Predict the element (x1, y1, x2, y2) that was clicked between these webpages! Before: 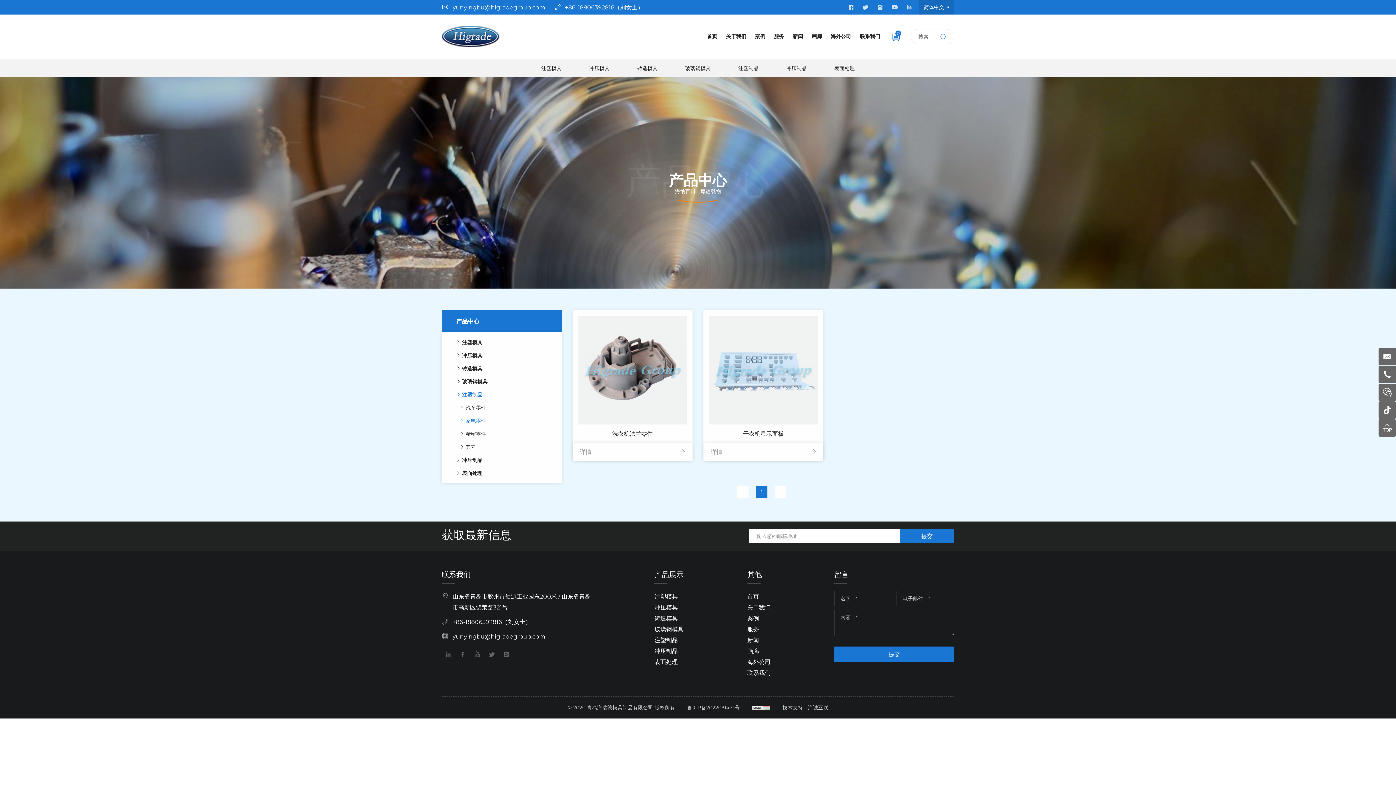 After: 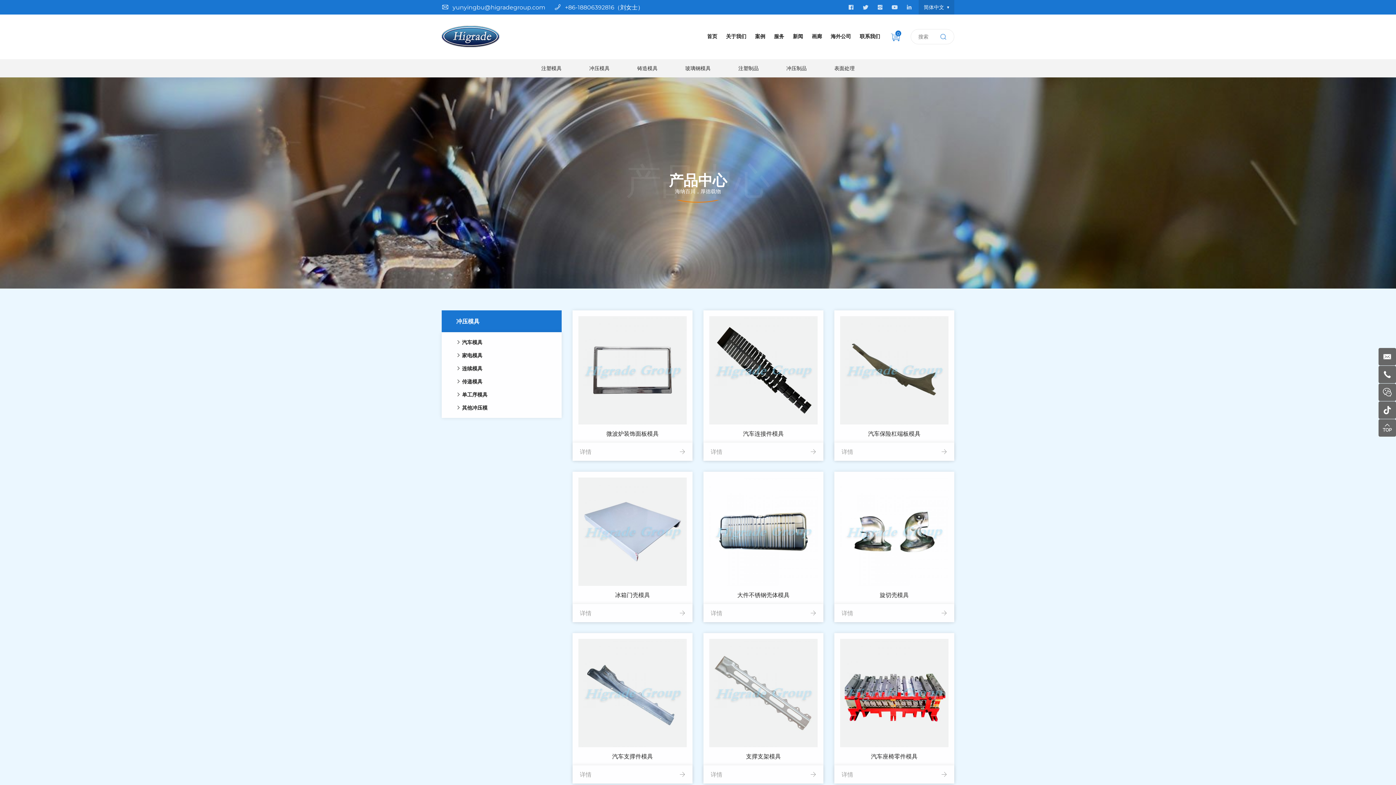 Action: label: 冲压模具 bbox: (576, 59, 622, 77)